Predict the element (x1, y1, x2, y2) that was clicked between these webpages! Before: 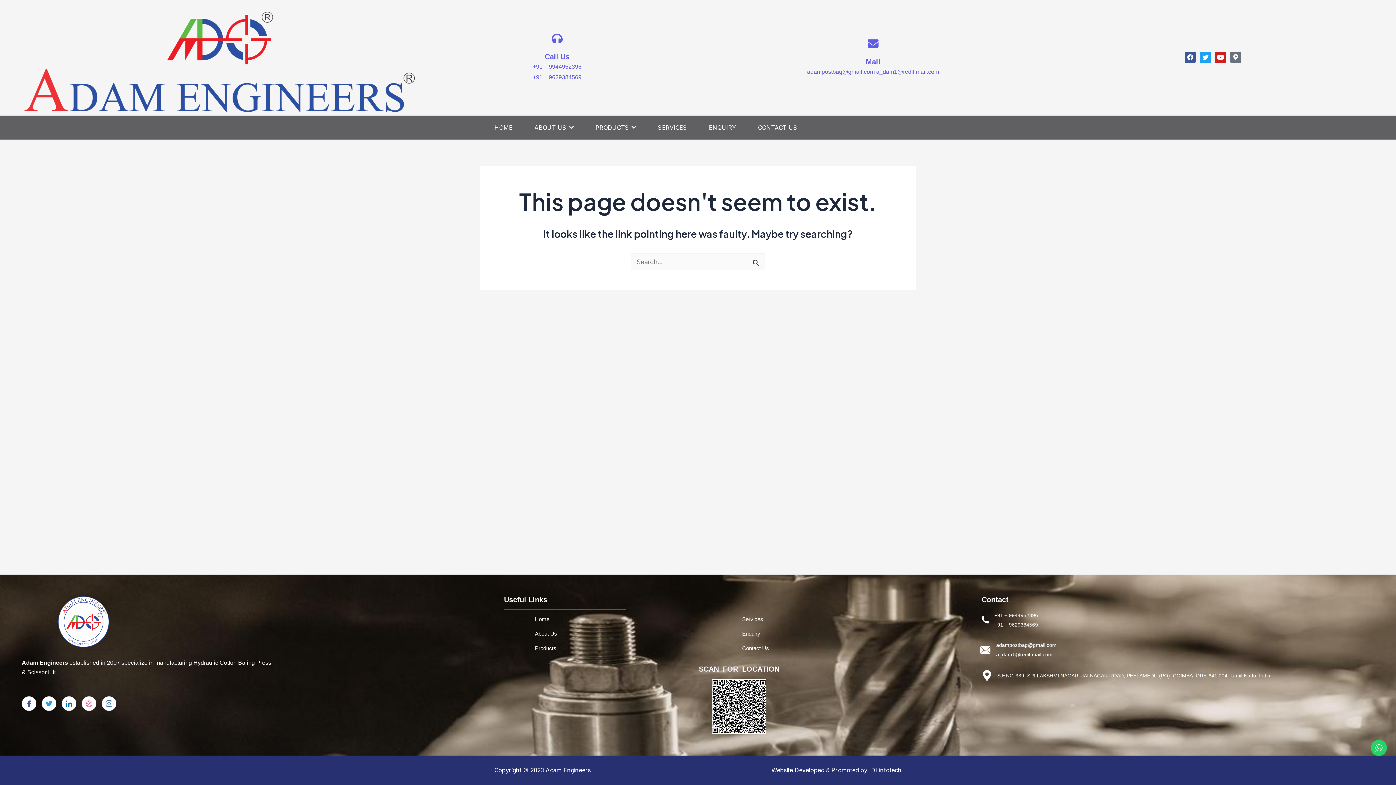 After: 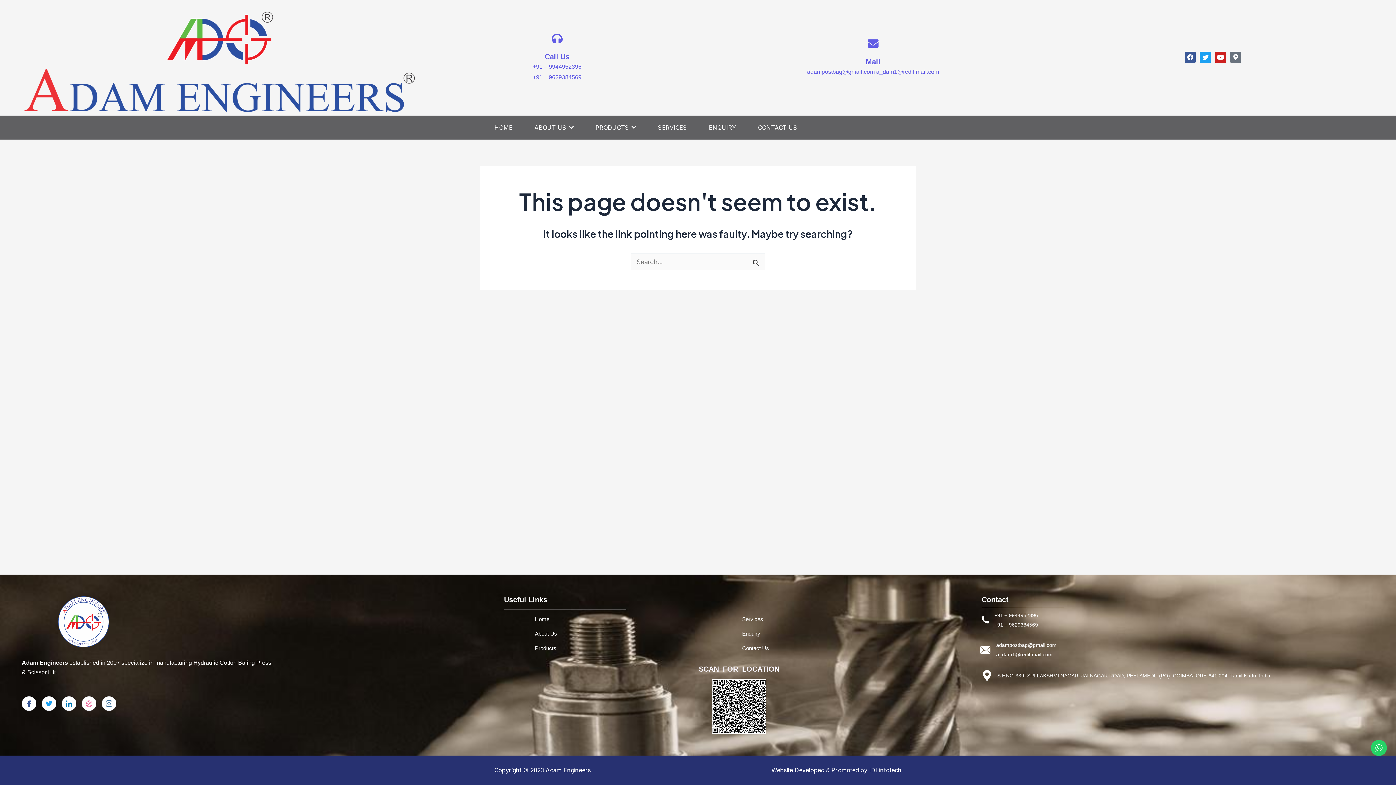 Action: label: Website Developed & Promoted by IDI infotech bbox: (701, 765, 901, 776)